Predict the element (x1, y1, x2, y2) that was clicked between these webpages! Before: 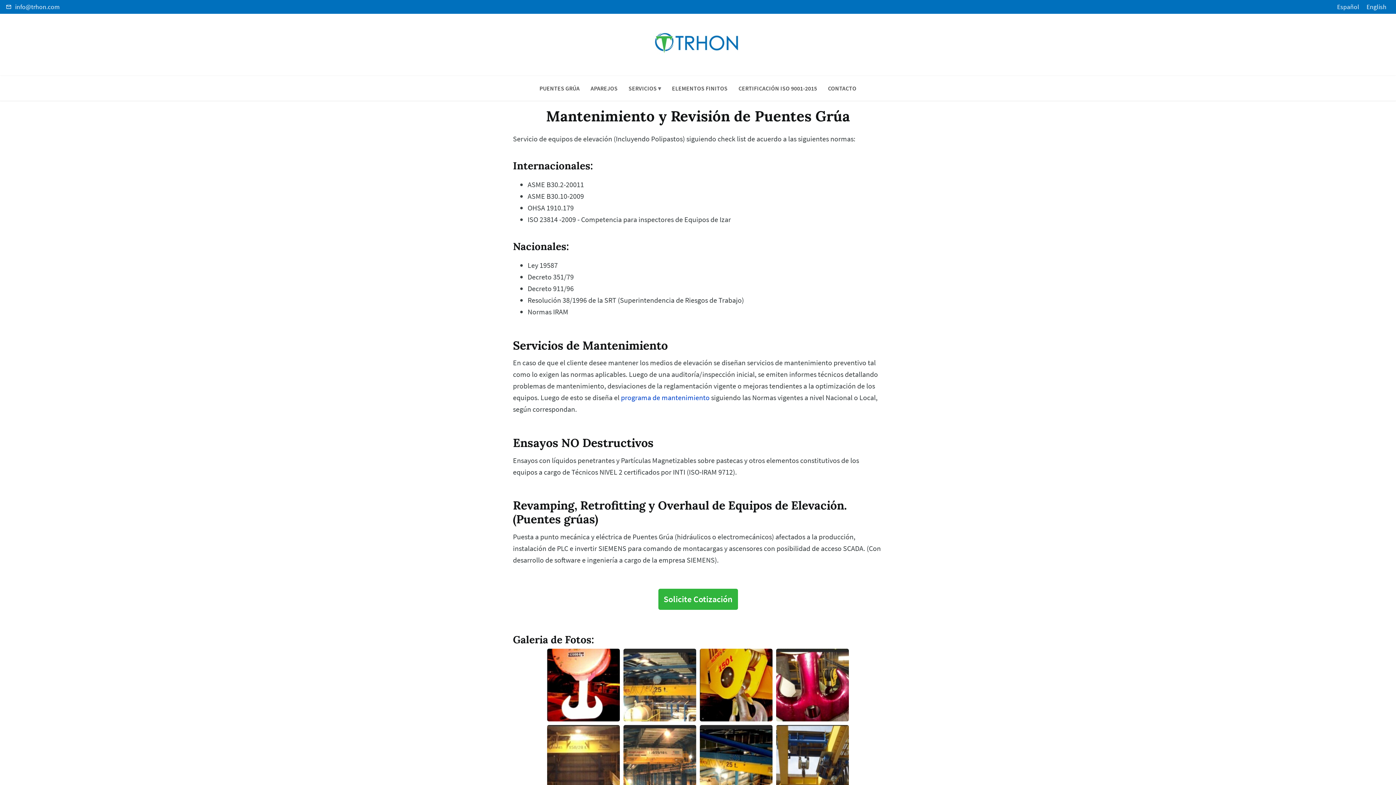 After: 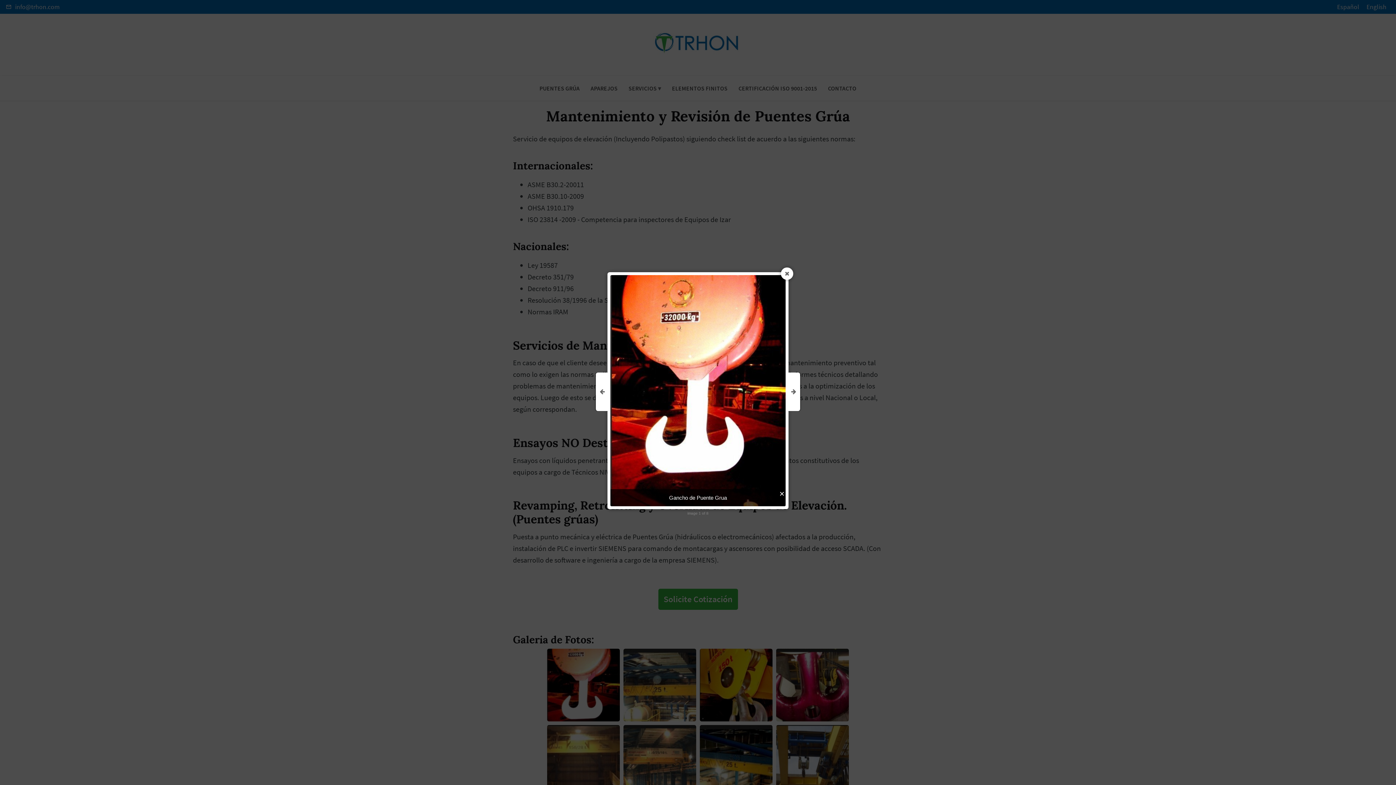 Action: bbox: (547, 649, 620, 721)